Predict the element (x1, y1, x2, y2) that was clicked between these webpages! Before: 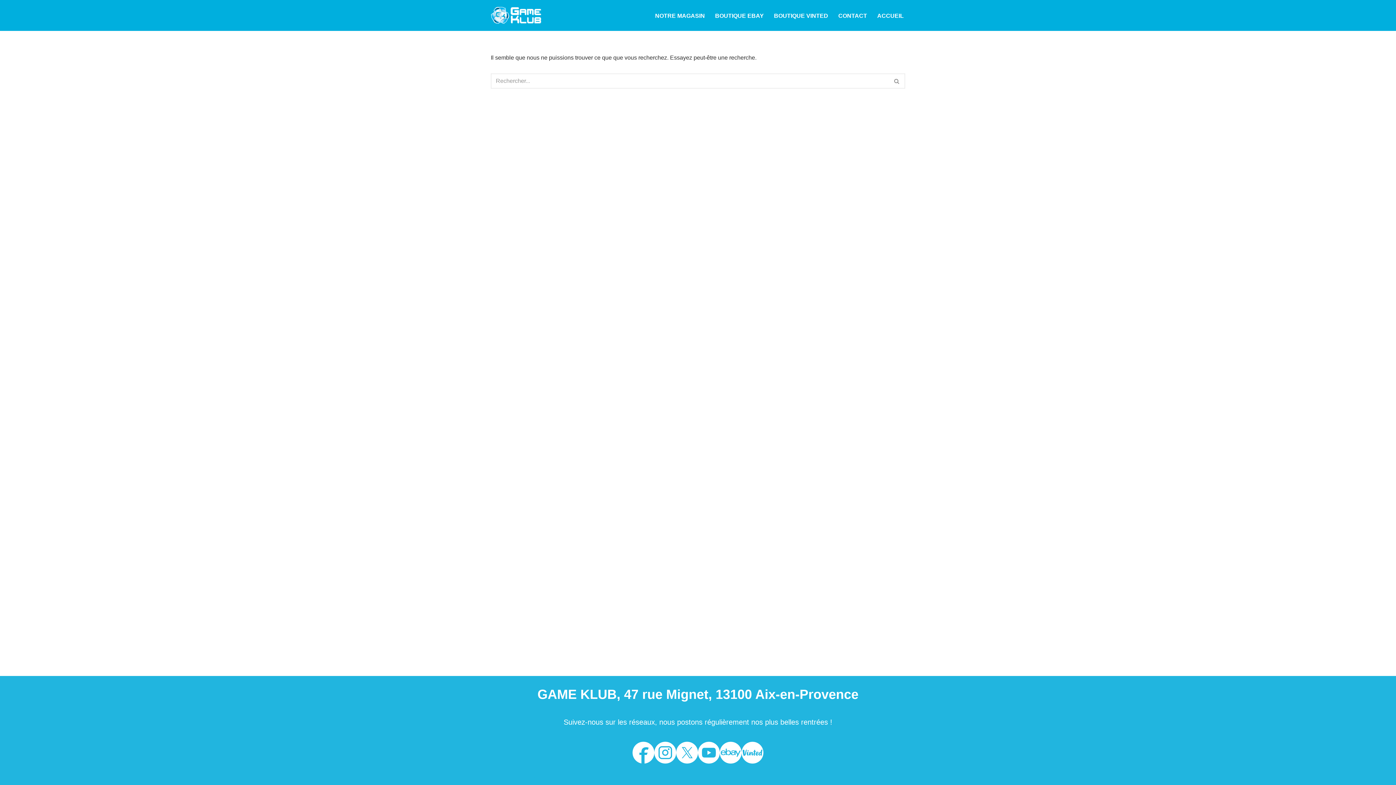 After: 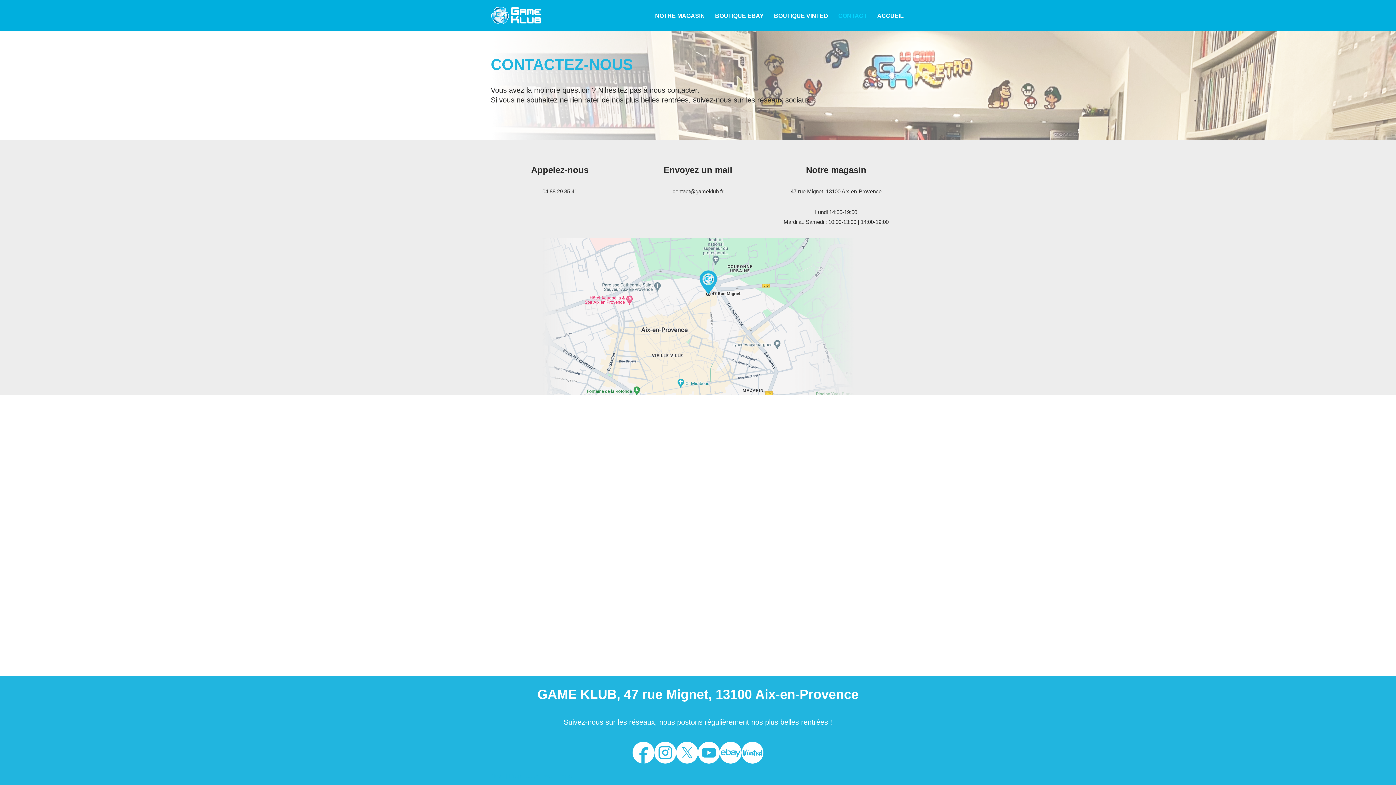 Action: bbox: (838, 10, 867, 20) label: CONTACT